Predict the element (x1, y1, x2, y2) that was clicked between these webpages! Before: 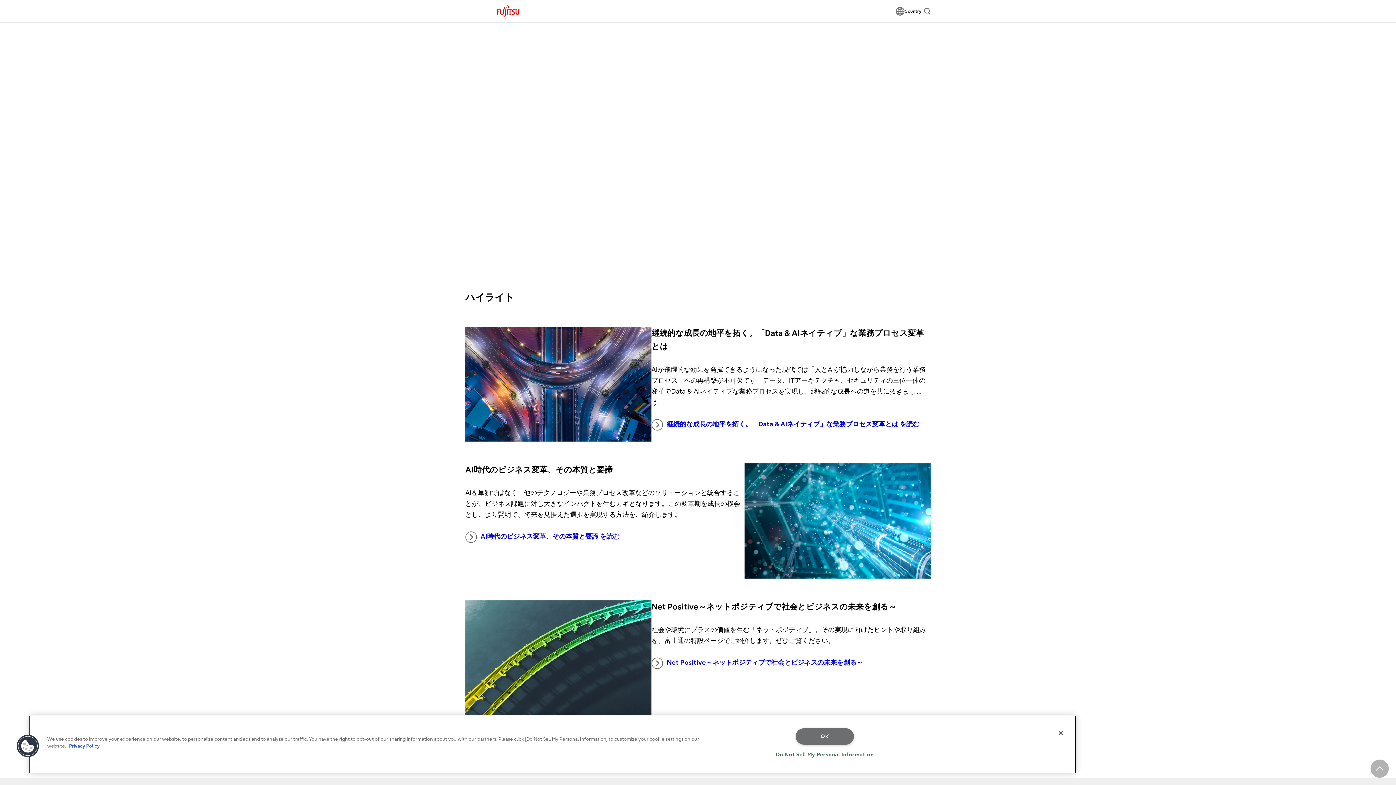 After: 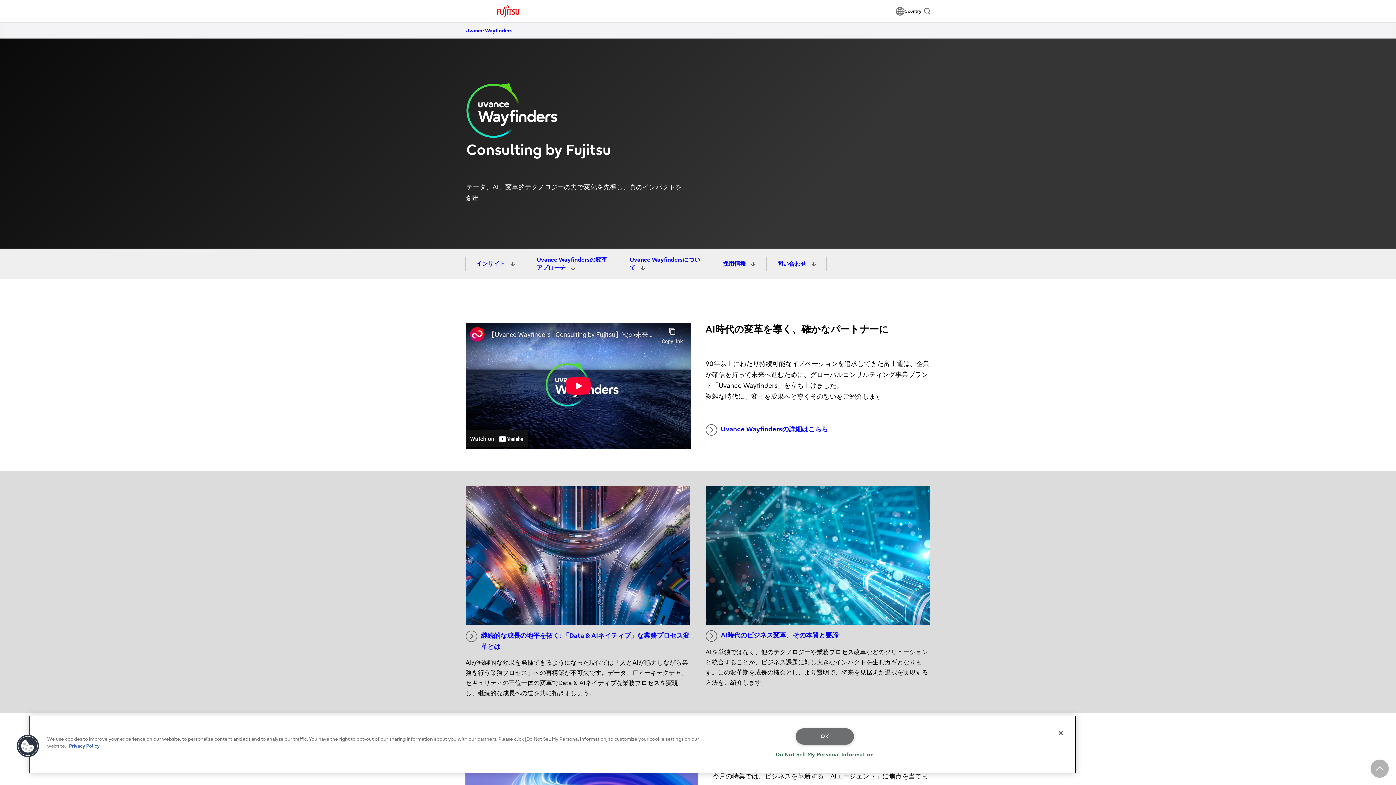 Action: label: Consulting by Fujitsu bbox: (465, 147, 560, 165)